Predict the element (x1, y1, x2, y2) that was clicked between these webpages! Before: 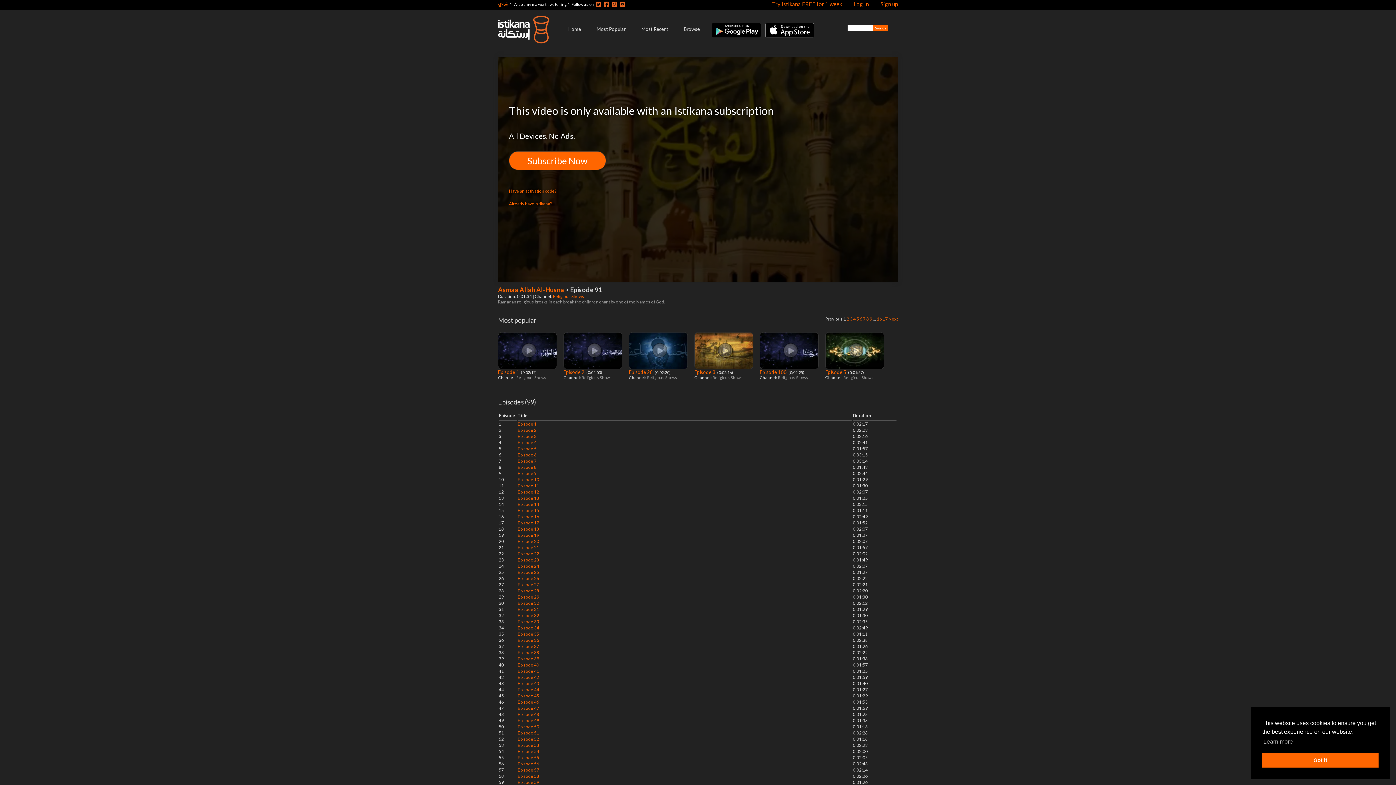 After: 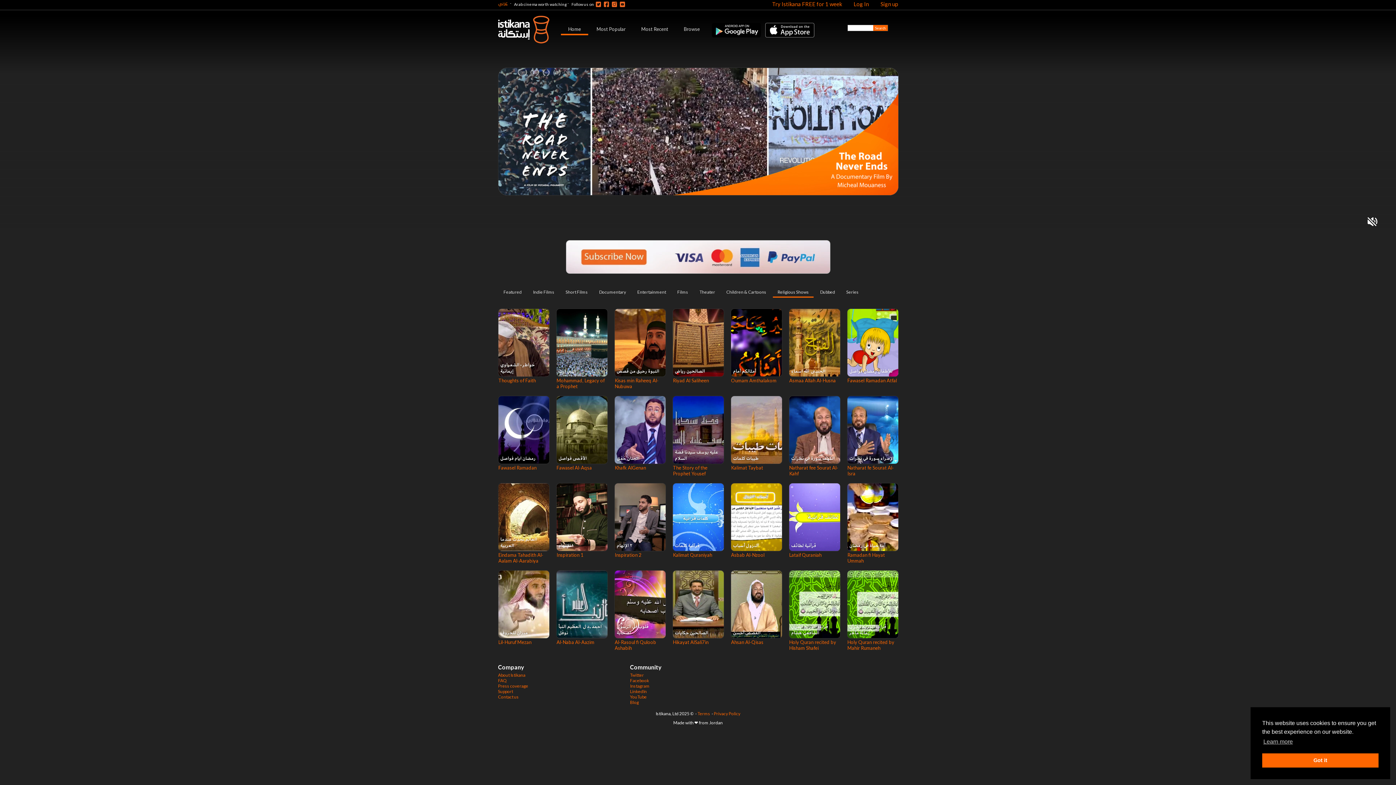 Action: bbox: (581, 375, 612, 380) label: Religious Shows 